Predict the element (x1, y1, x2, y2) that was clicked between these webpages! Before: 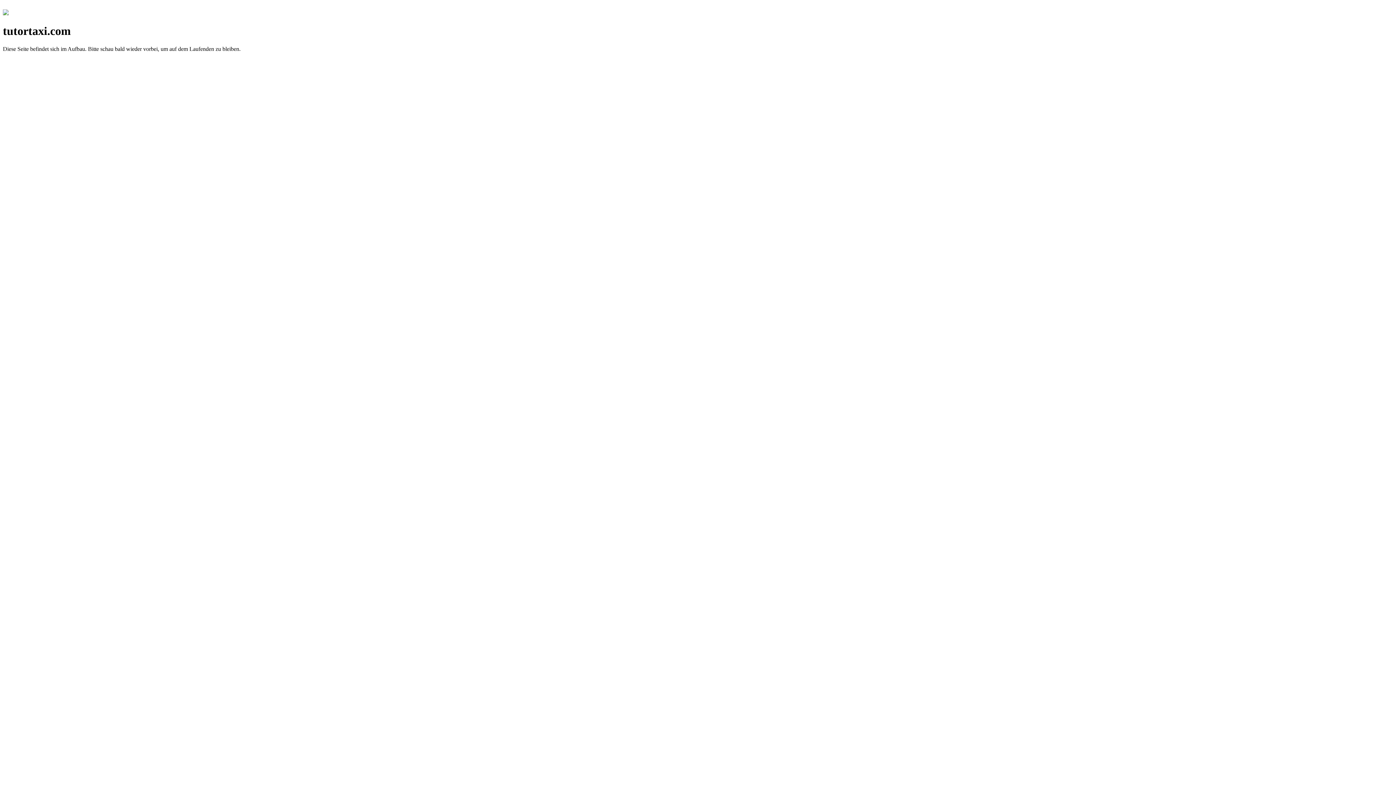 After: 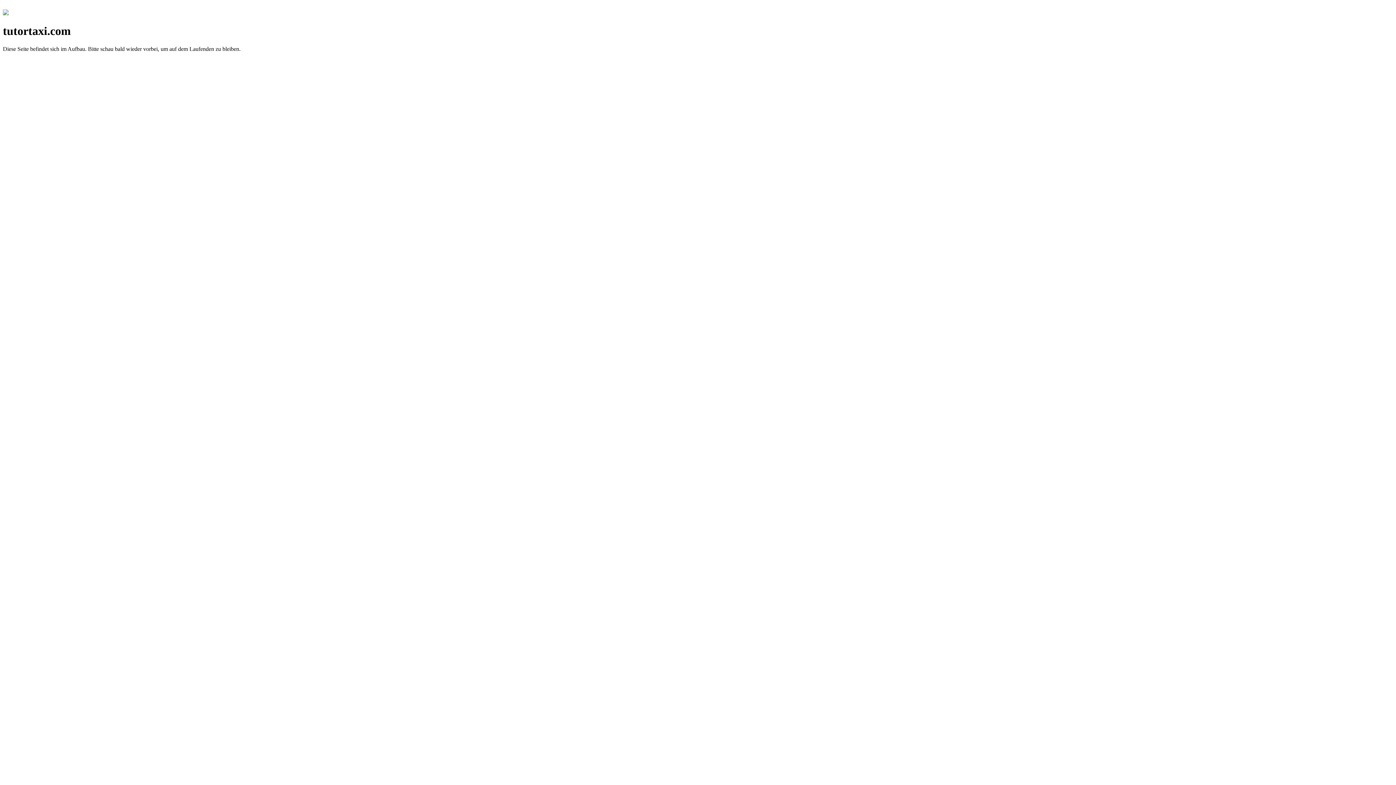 Action: bbox: (2, 10, 8, 16)